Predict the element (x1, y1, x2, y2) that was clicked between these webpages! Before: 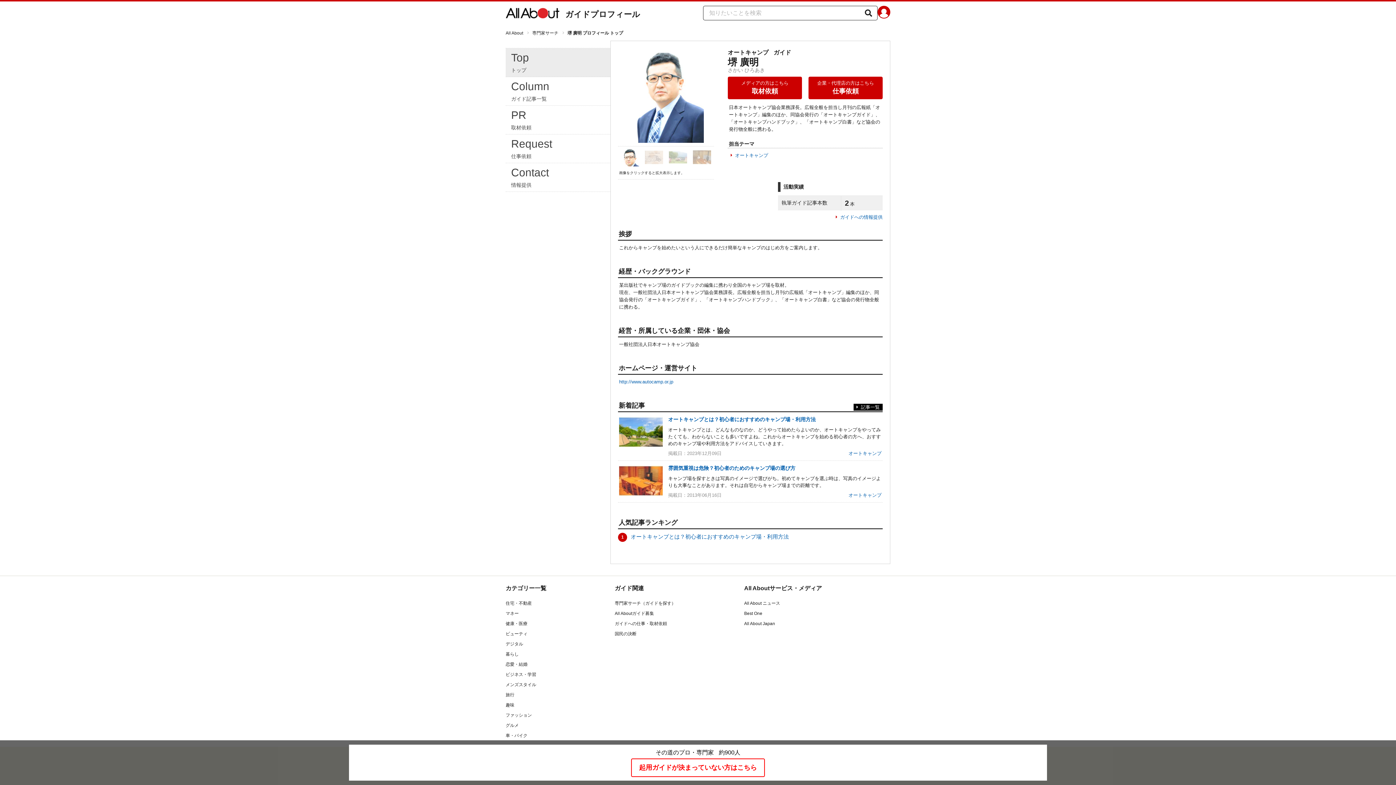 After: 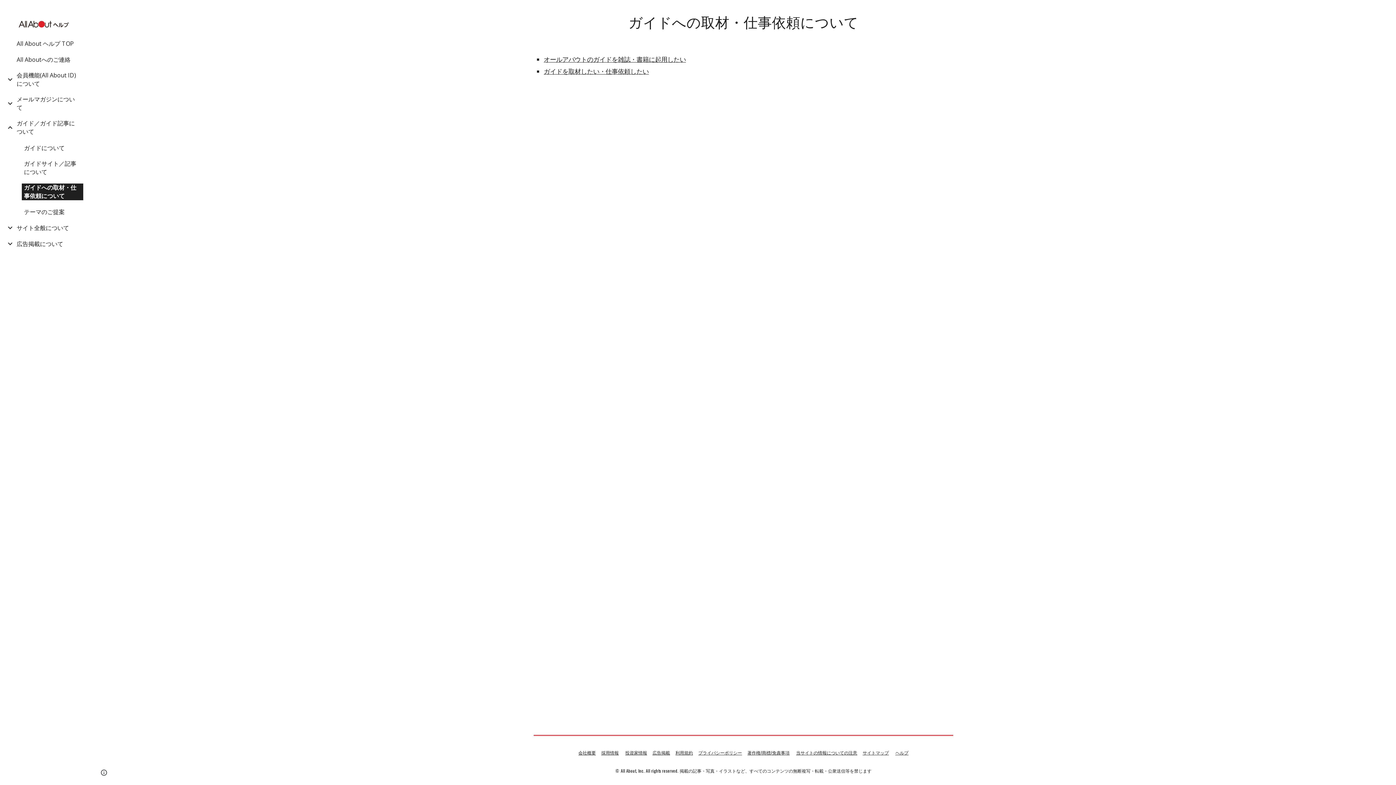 Action: bbox: (614, 621, 667, 626) label: ガイドへの仕事・取材依頼